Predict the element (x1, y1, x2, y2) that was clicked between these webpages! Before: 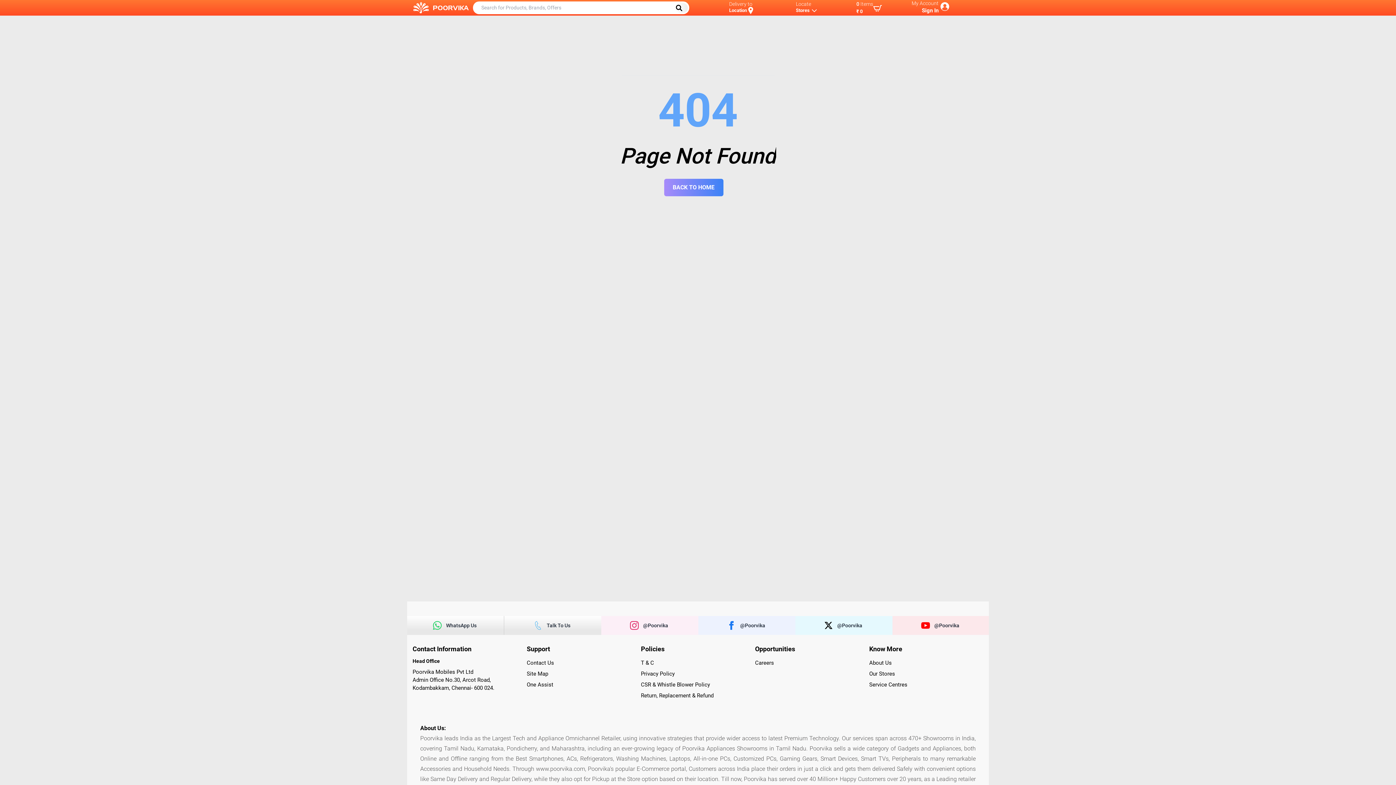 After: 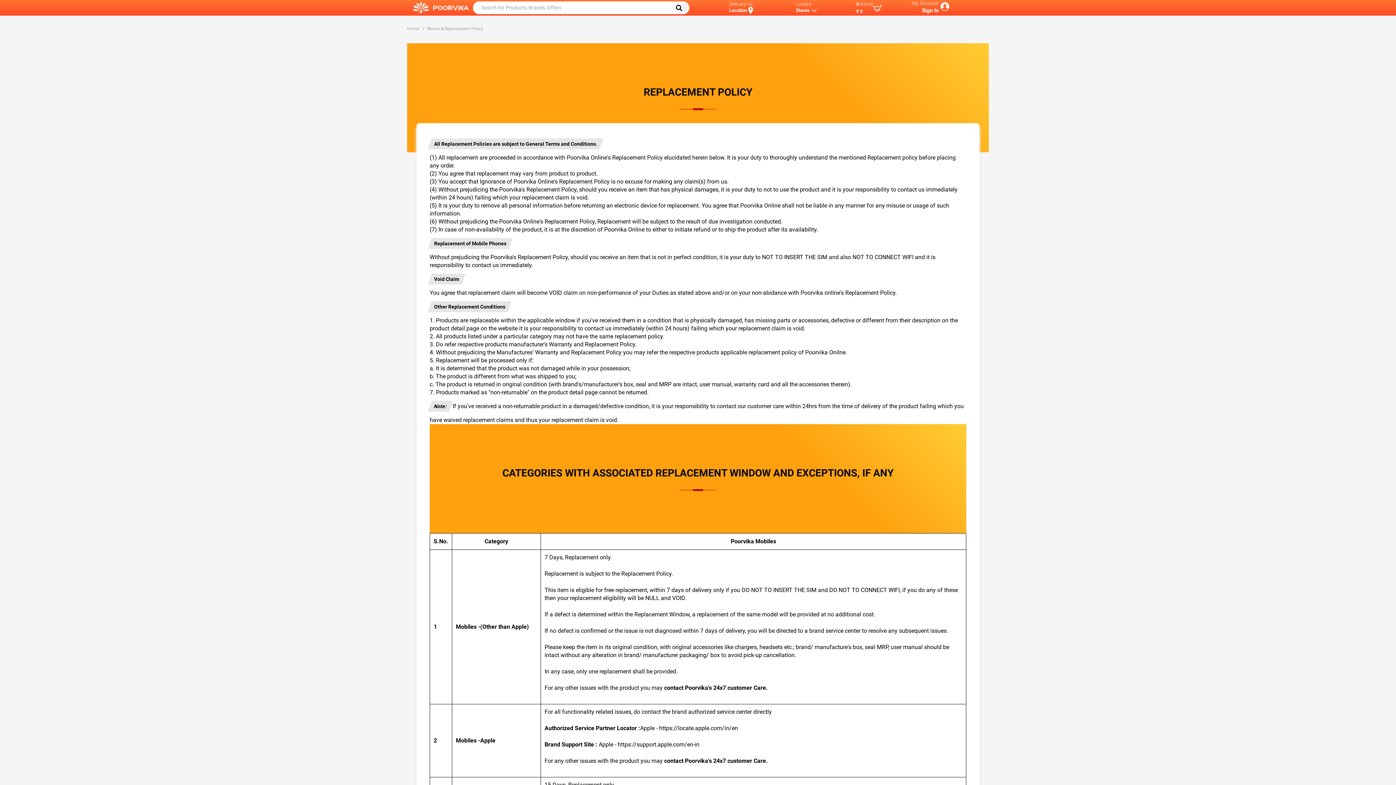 Action: label: Return, Replacement & Refund bbox: (641, 692, 713, 699)